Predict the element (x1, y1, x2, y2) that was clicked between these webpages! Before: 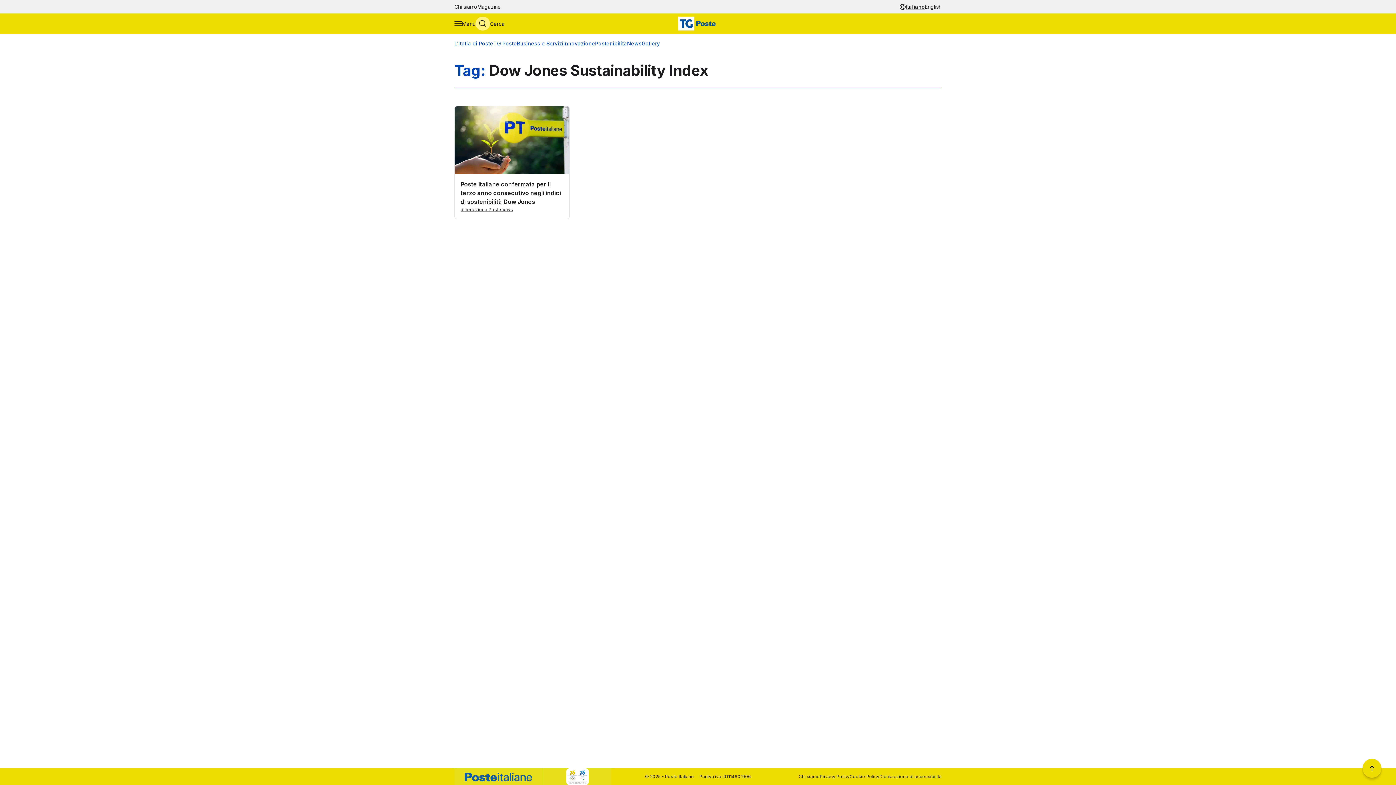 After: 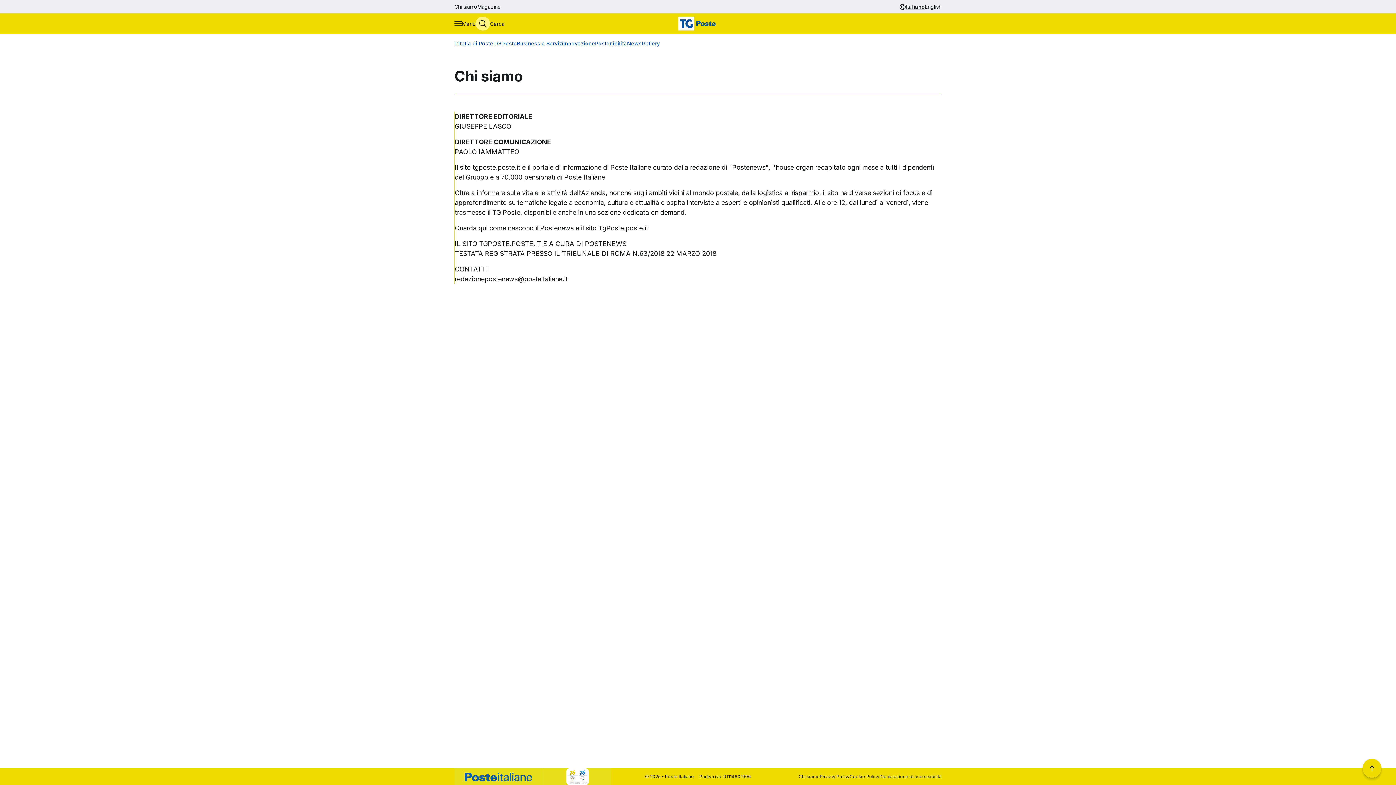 Action: bbox: (798, 773, 819, 780) label: Chi siamo